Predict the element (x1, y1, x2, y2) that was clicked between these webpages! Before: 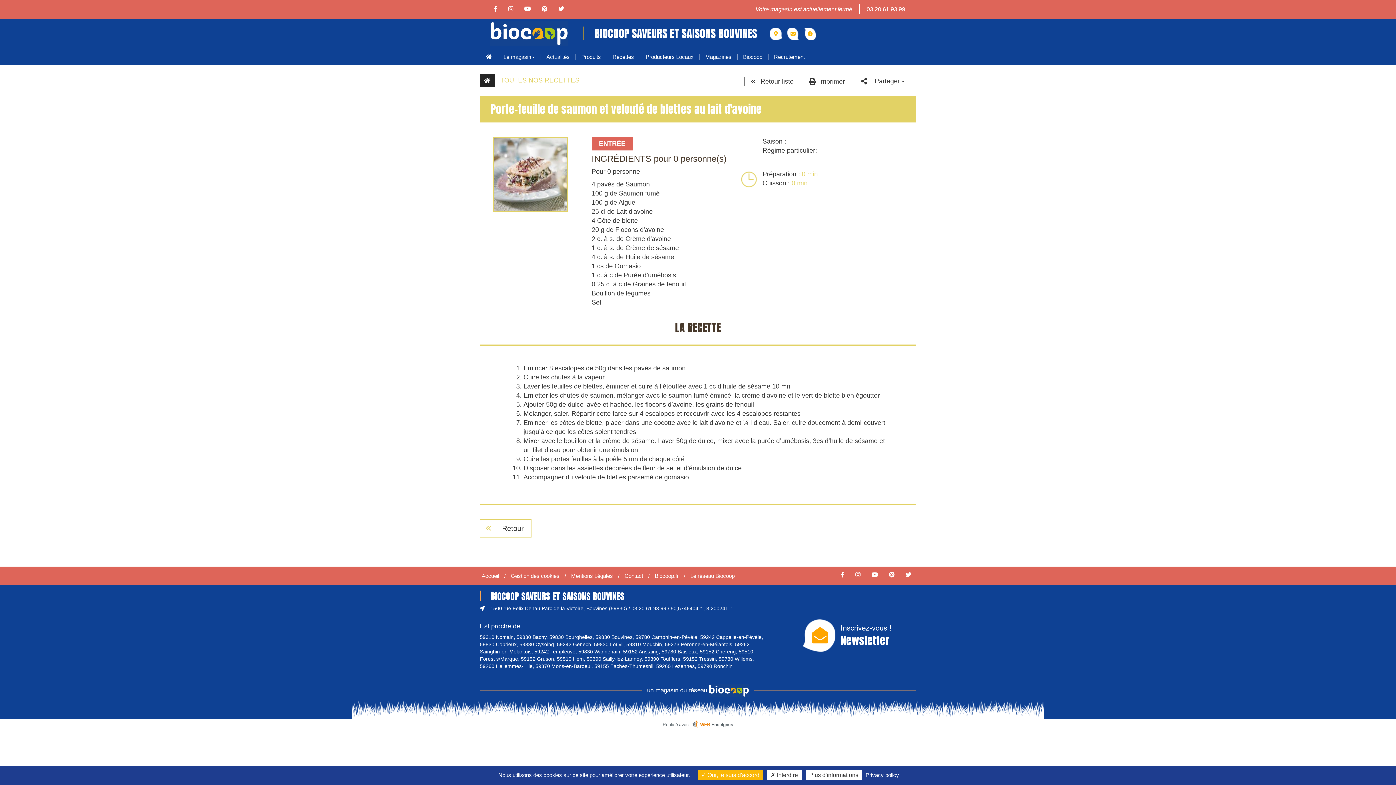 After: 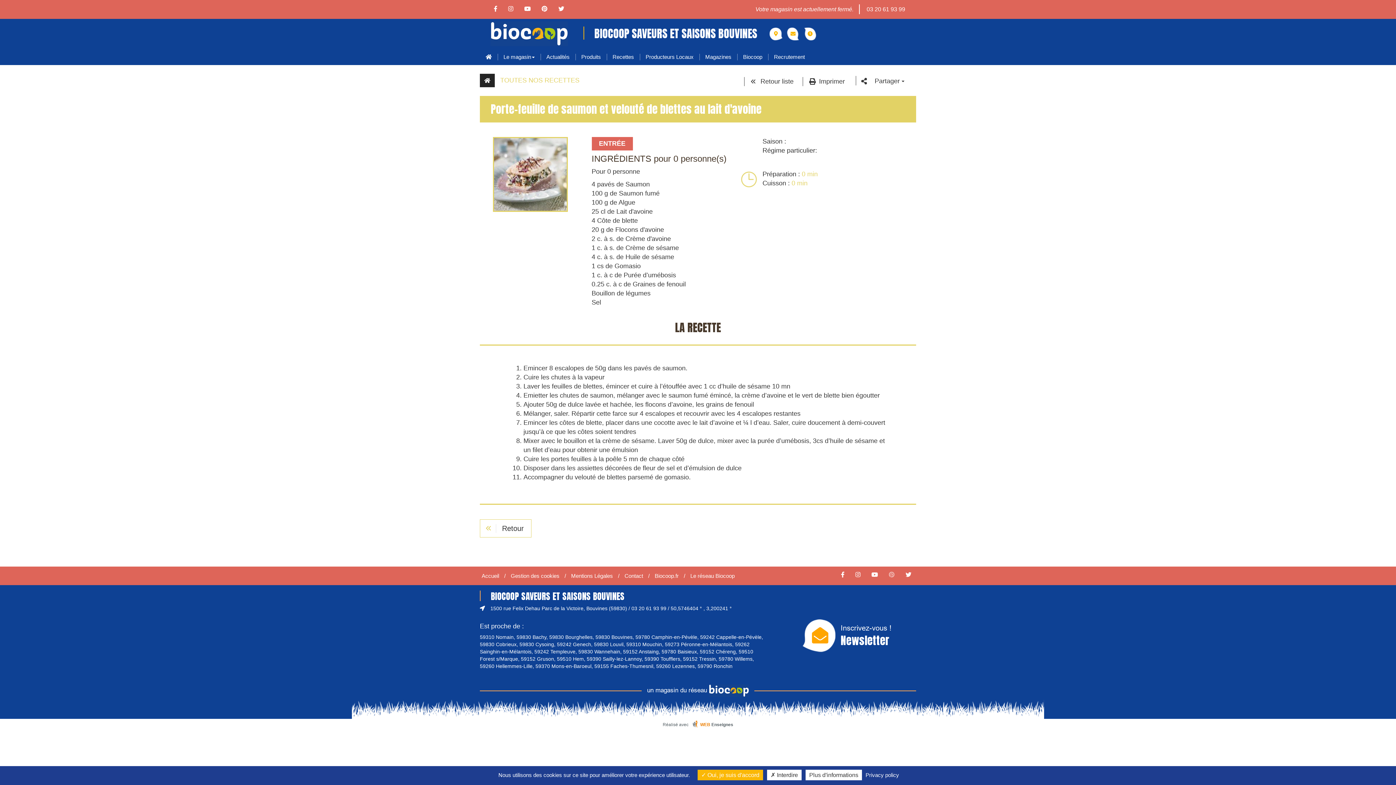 Action: bbox: (884, 572, 899, 578)